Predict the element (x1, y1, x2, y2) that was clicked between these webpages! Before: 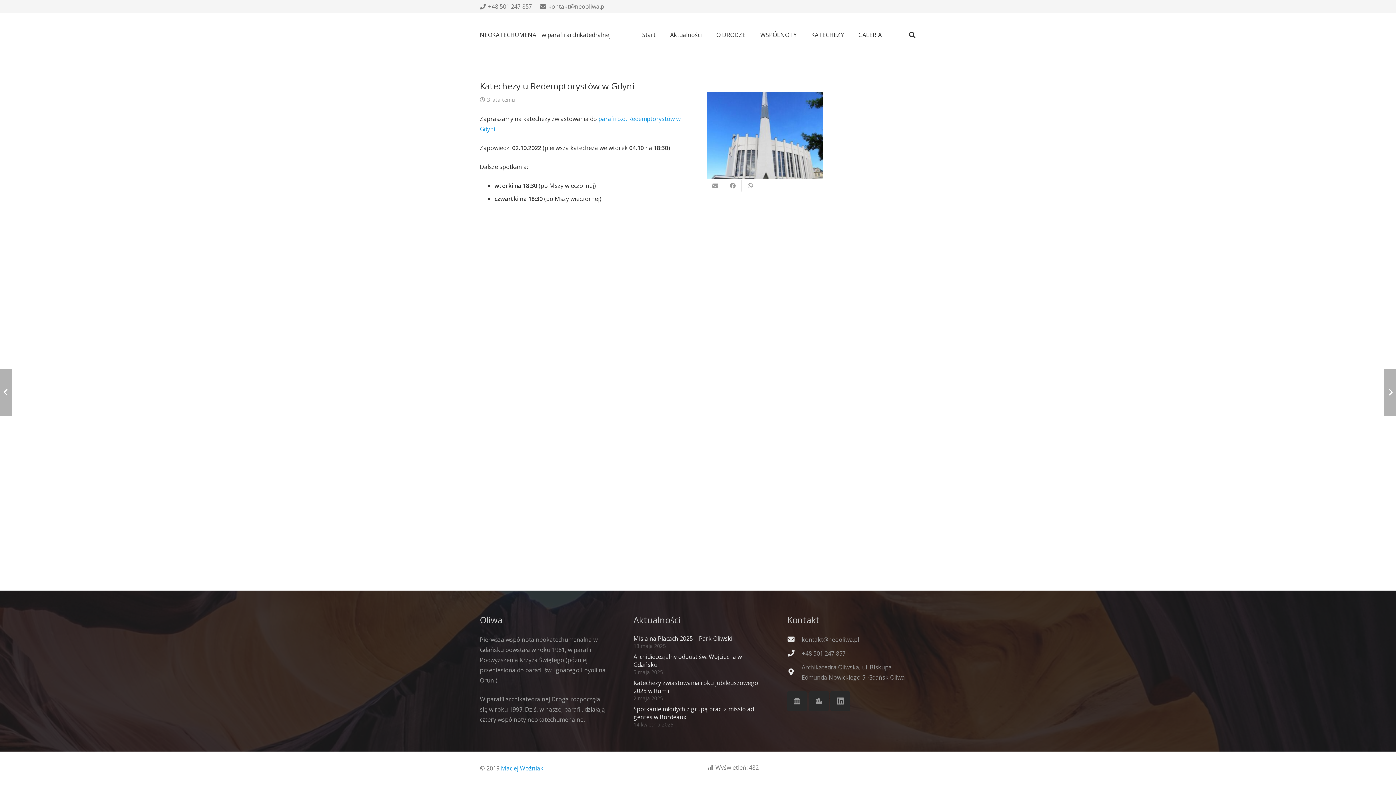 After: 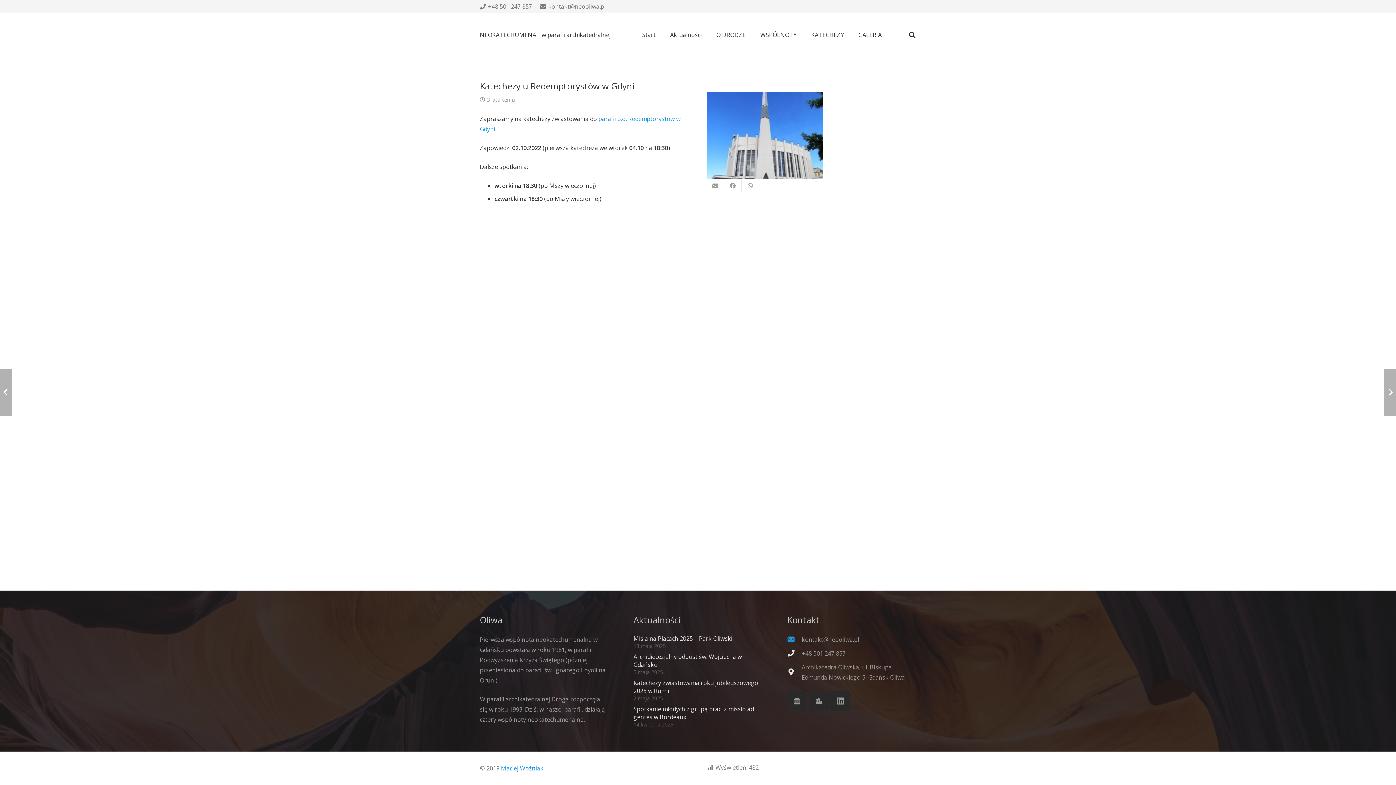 Action: label: kontakt@neooliwa.pl bbox: (787, 634, 801, 645)